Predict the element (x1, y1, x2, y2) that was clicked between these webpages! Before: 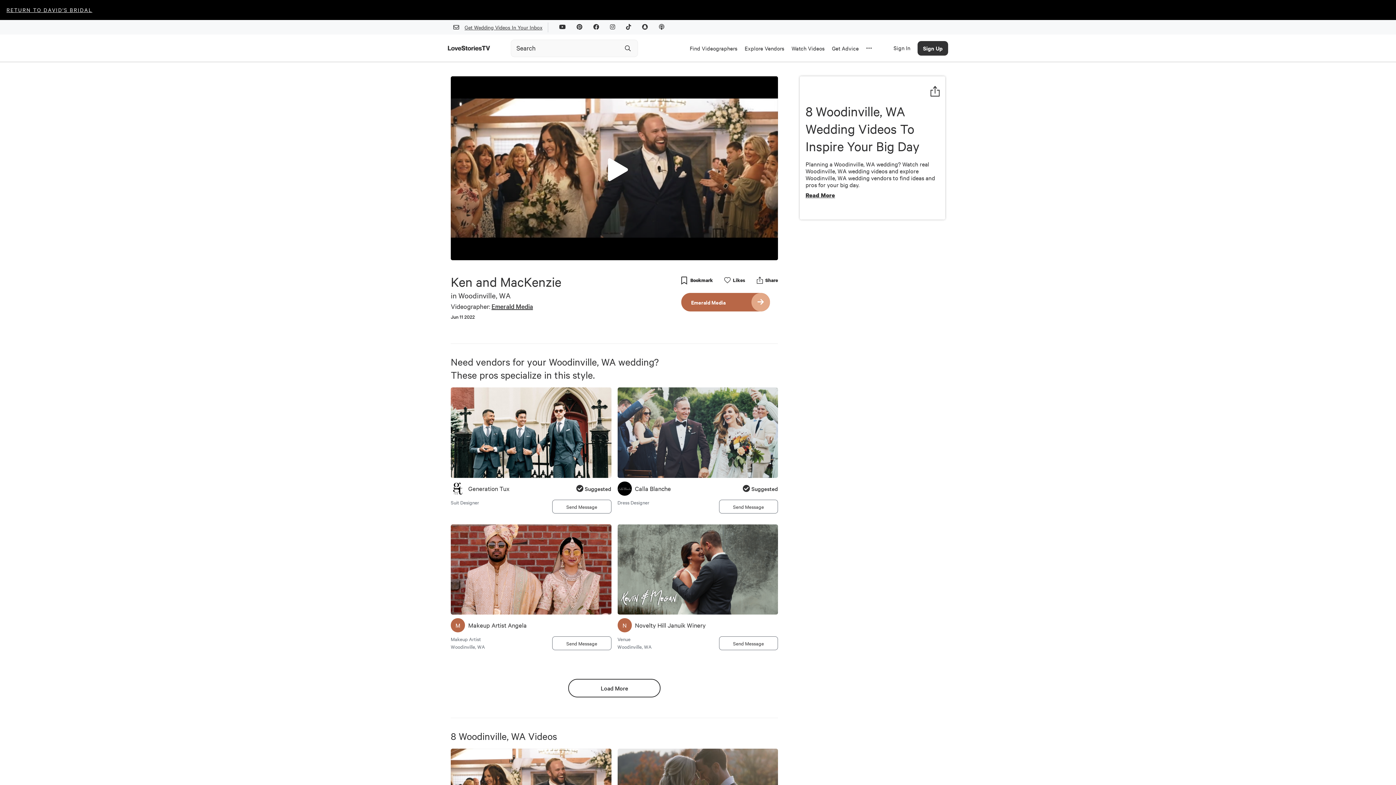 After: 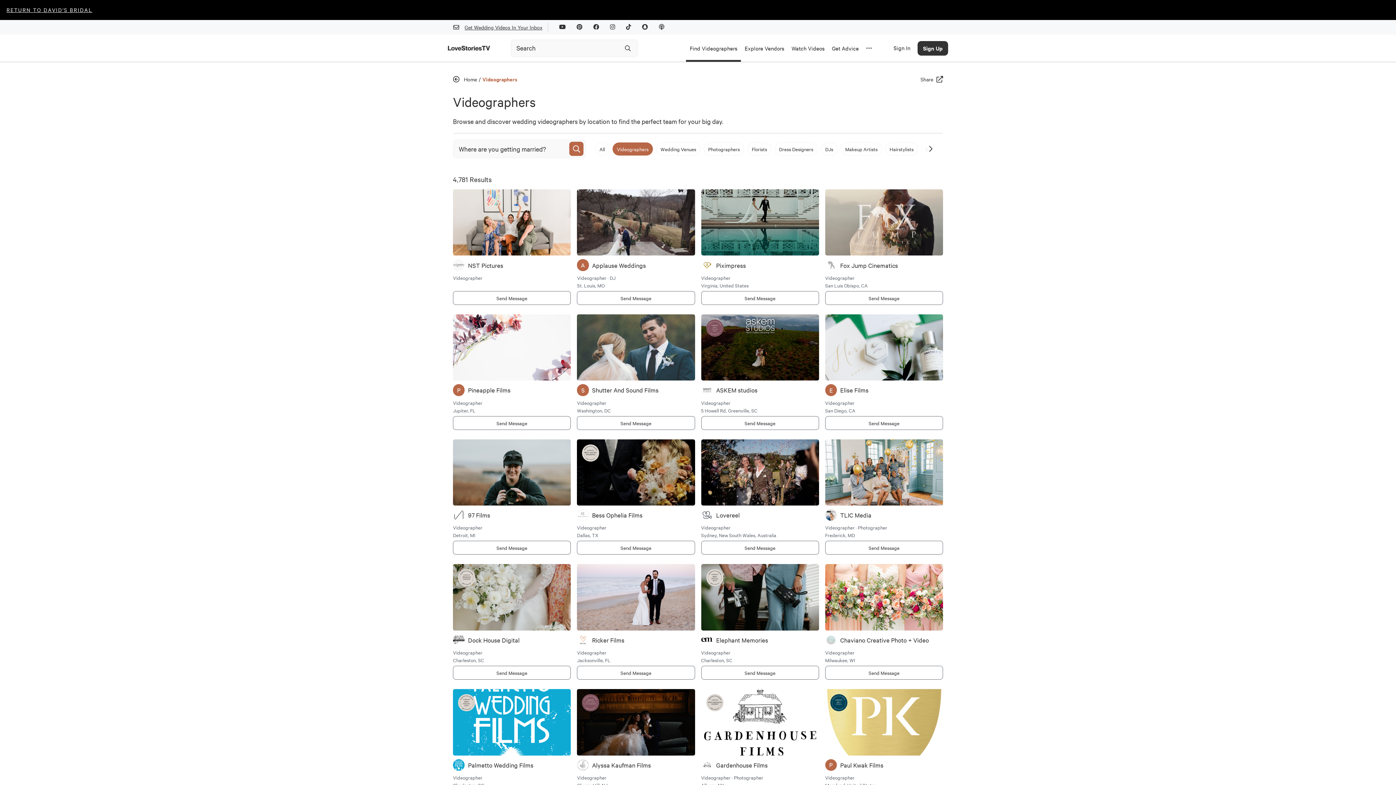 Action: label: Find Videographers bbox: (686, 34, 741, 61)